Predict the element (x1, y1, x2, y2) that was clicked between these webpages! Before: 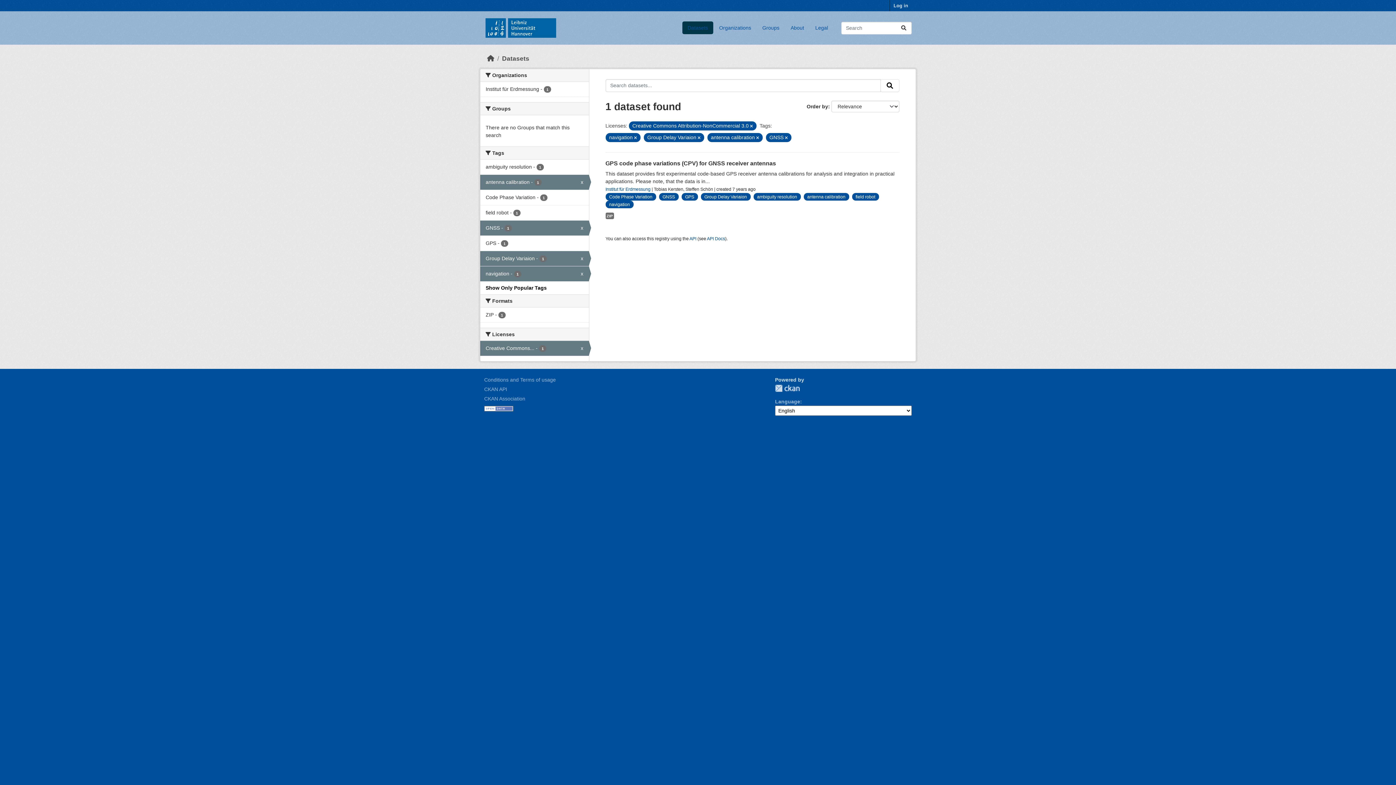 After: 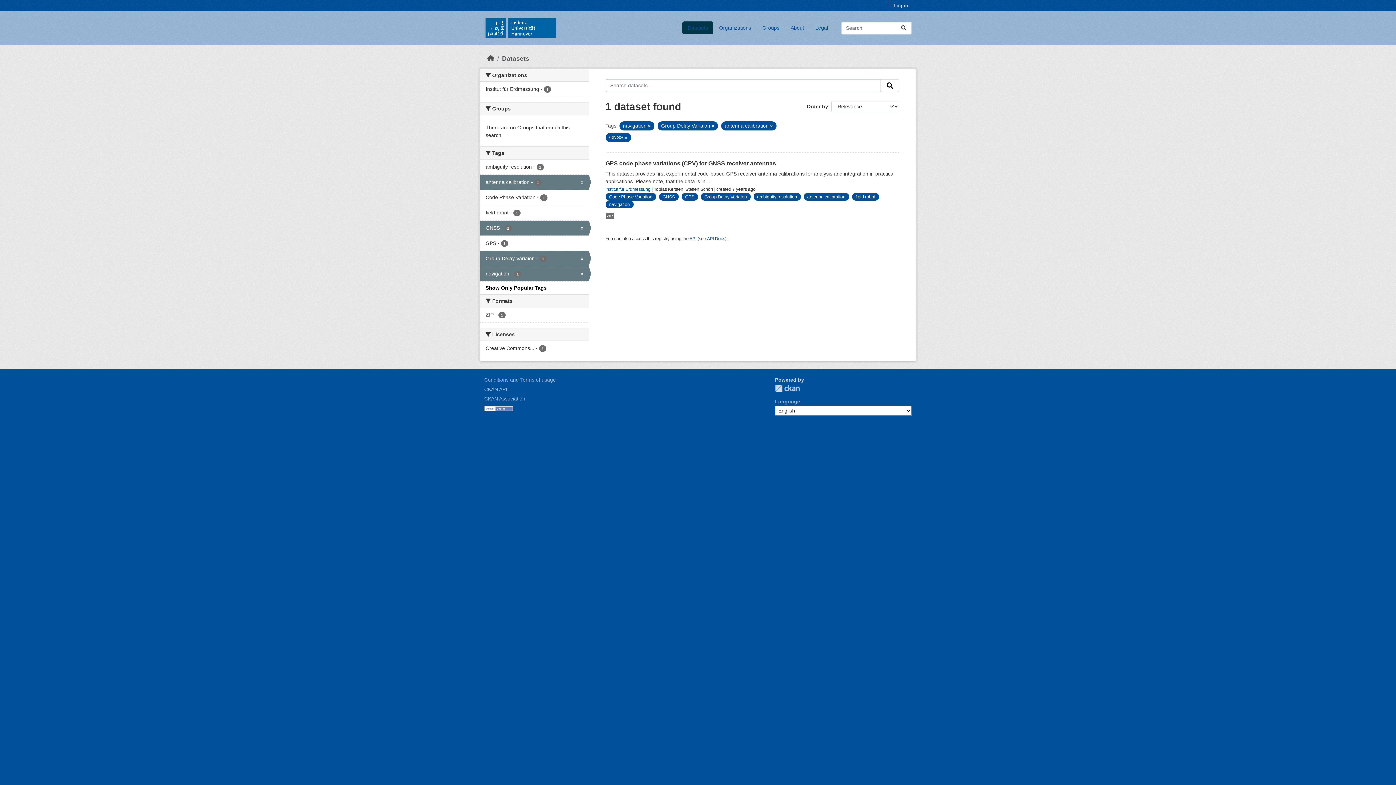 Action: bbox: (750, 124, 752, 128)